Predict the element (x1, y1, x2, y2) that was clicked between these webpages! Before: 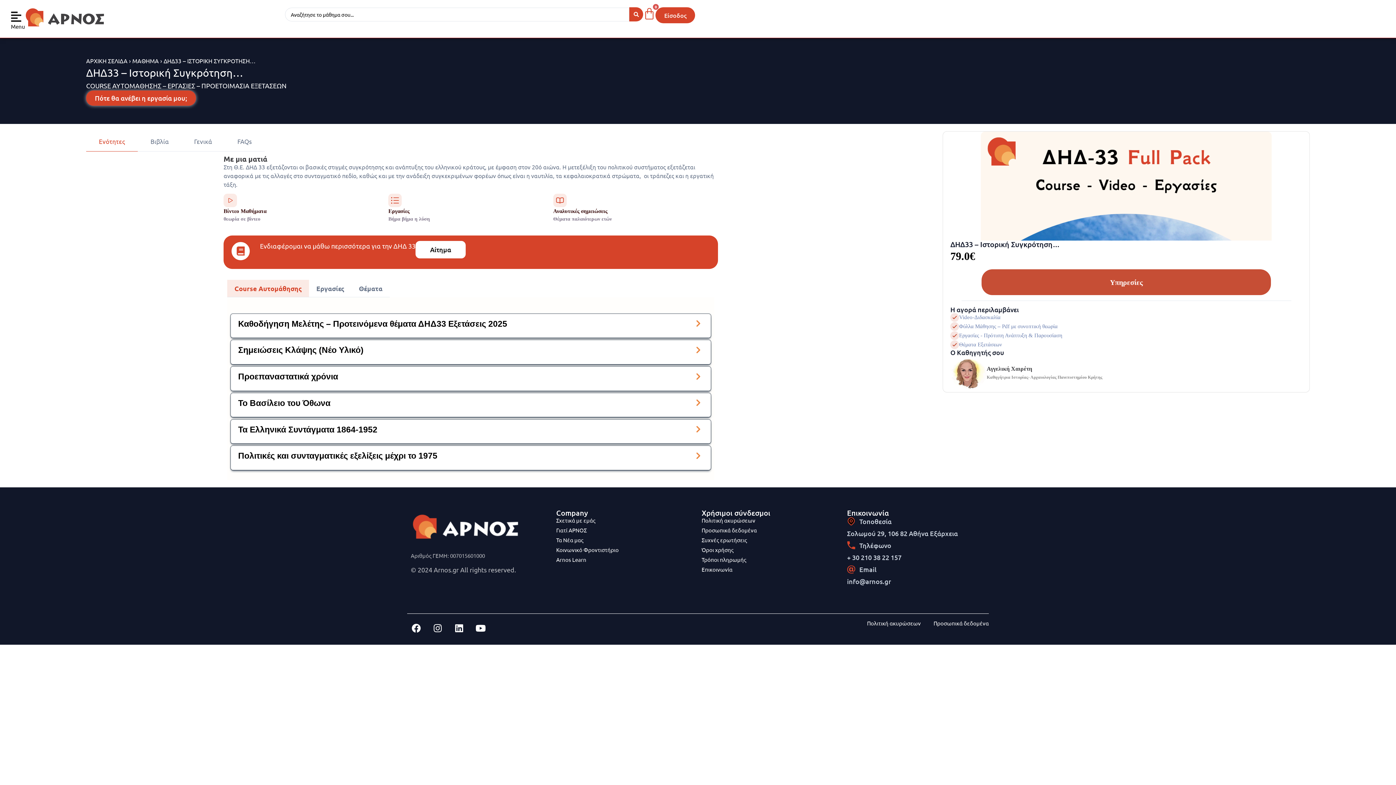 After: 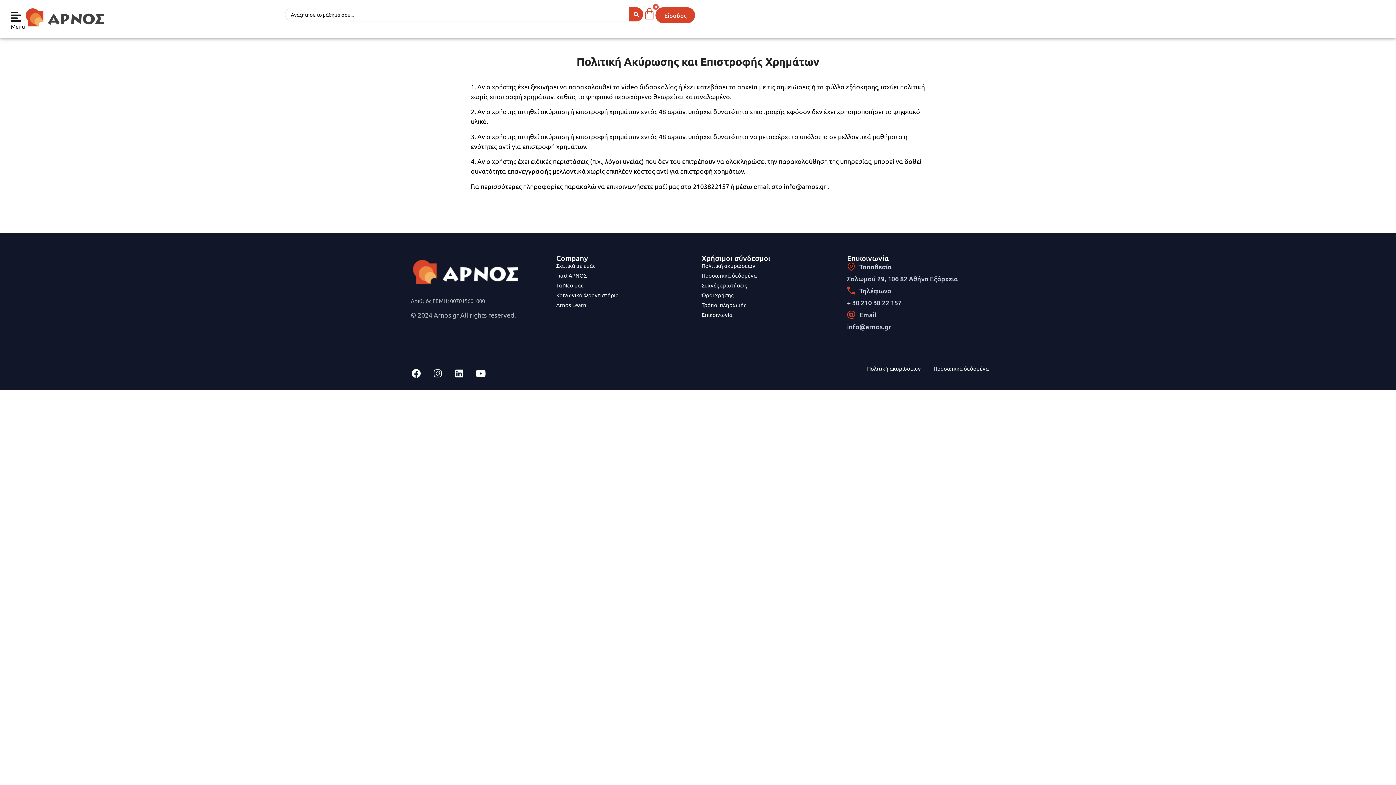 Action: label: Πολιτική ακυρώσεων bbox: (867, 619, 921, 627)